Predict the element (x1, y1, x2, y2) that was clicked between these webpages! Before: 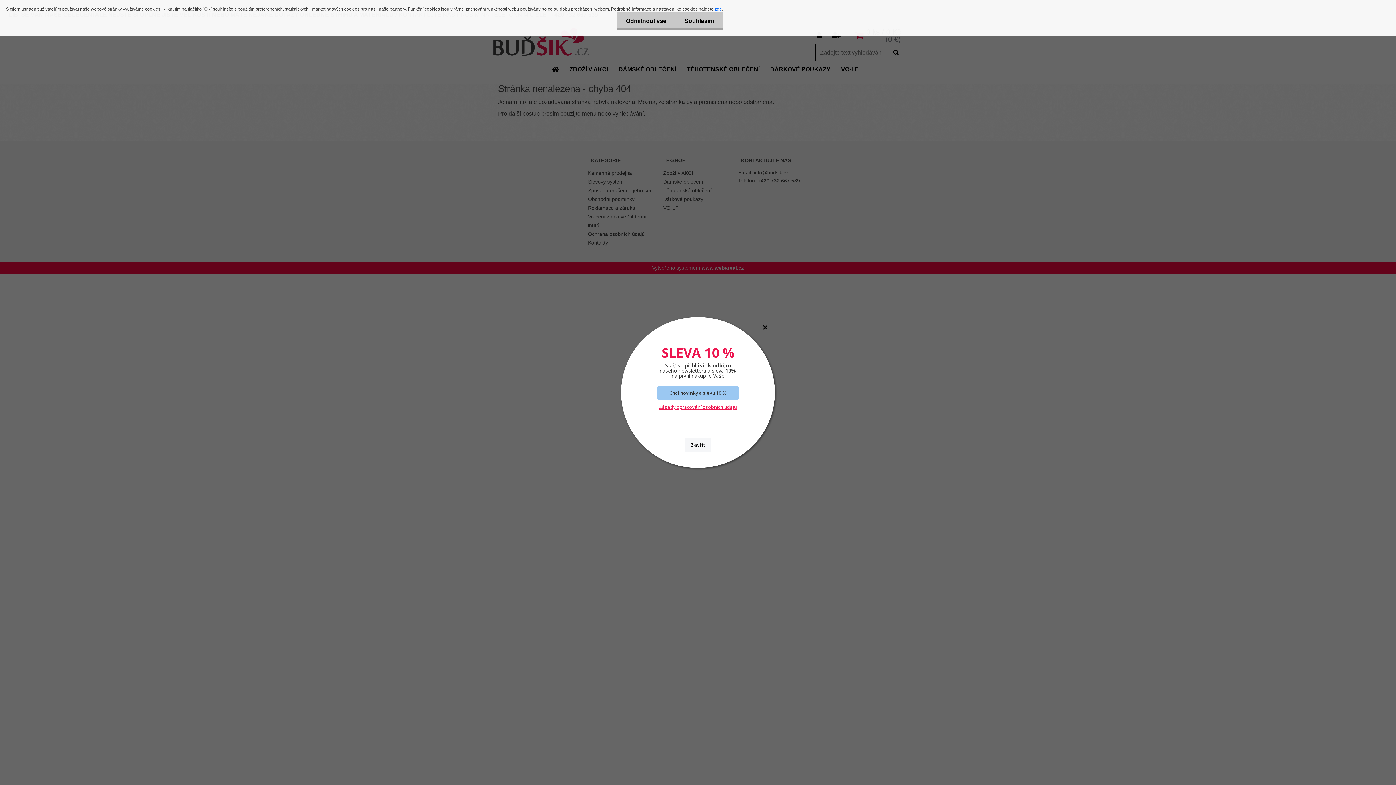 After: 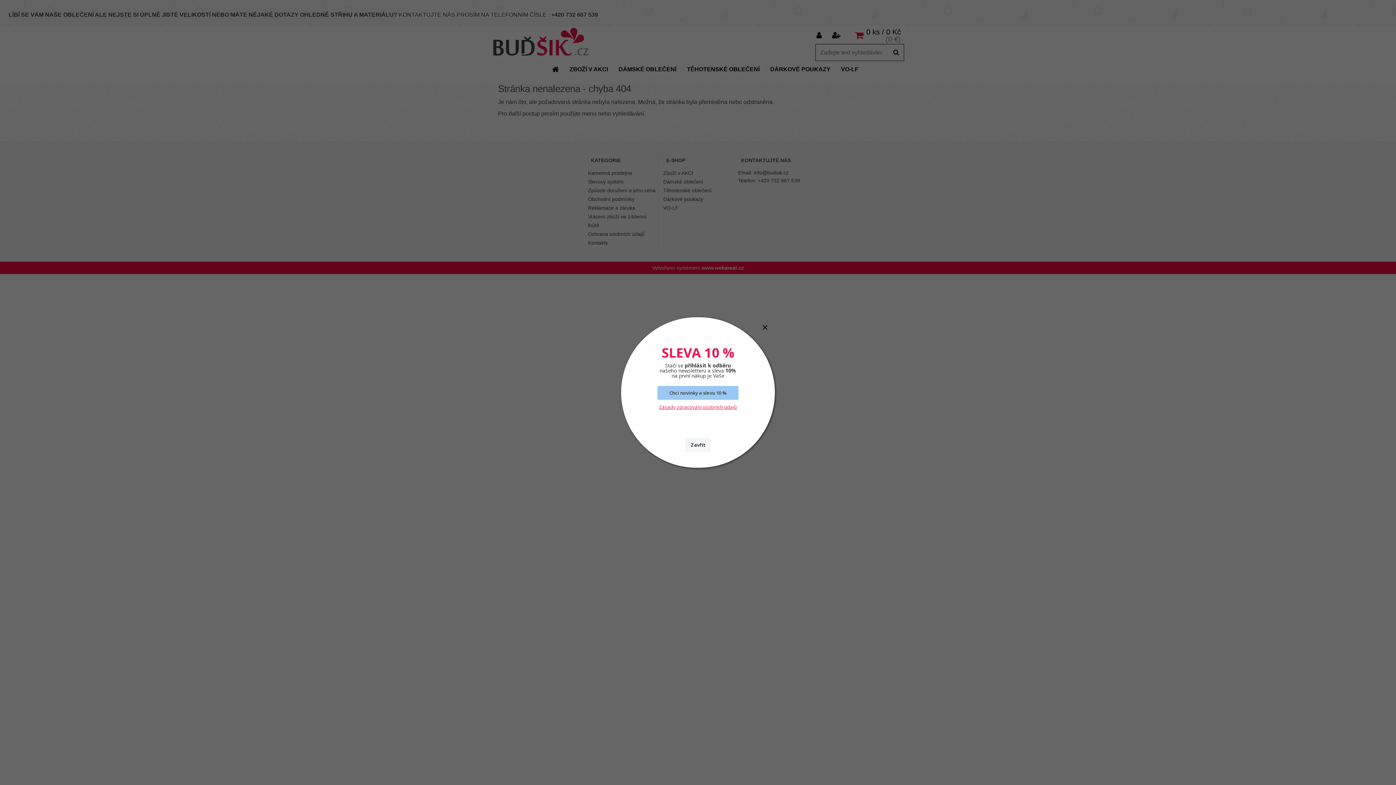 Action: label: Souhlasím bbox: (675, 12, 723, 29)